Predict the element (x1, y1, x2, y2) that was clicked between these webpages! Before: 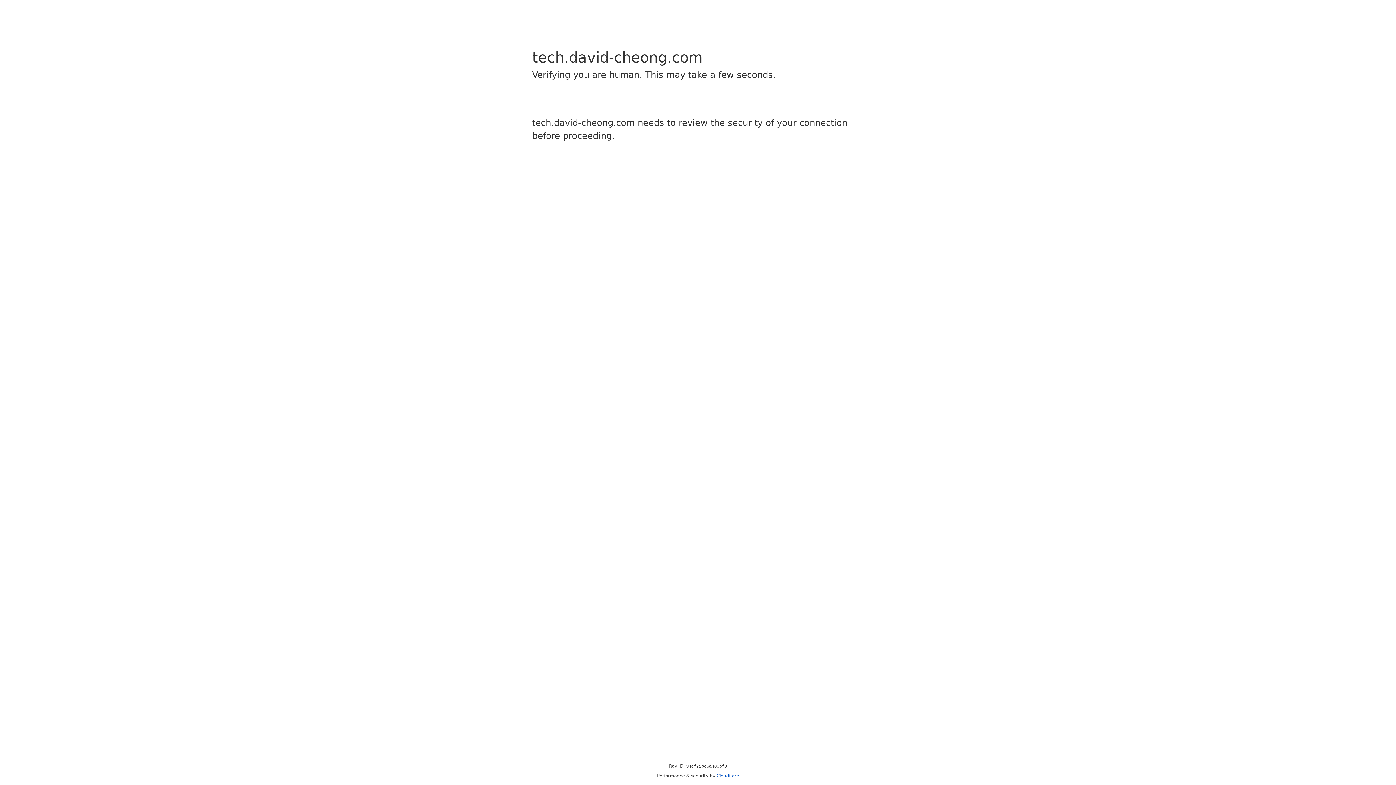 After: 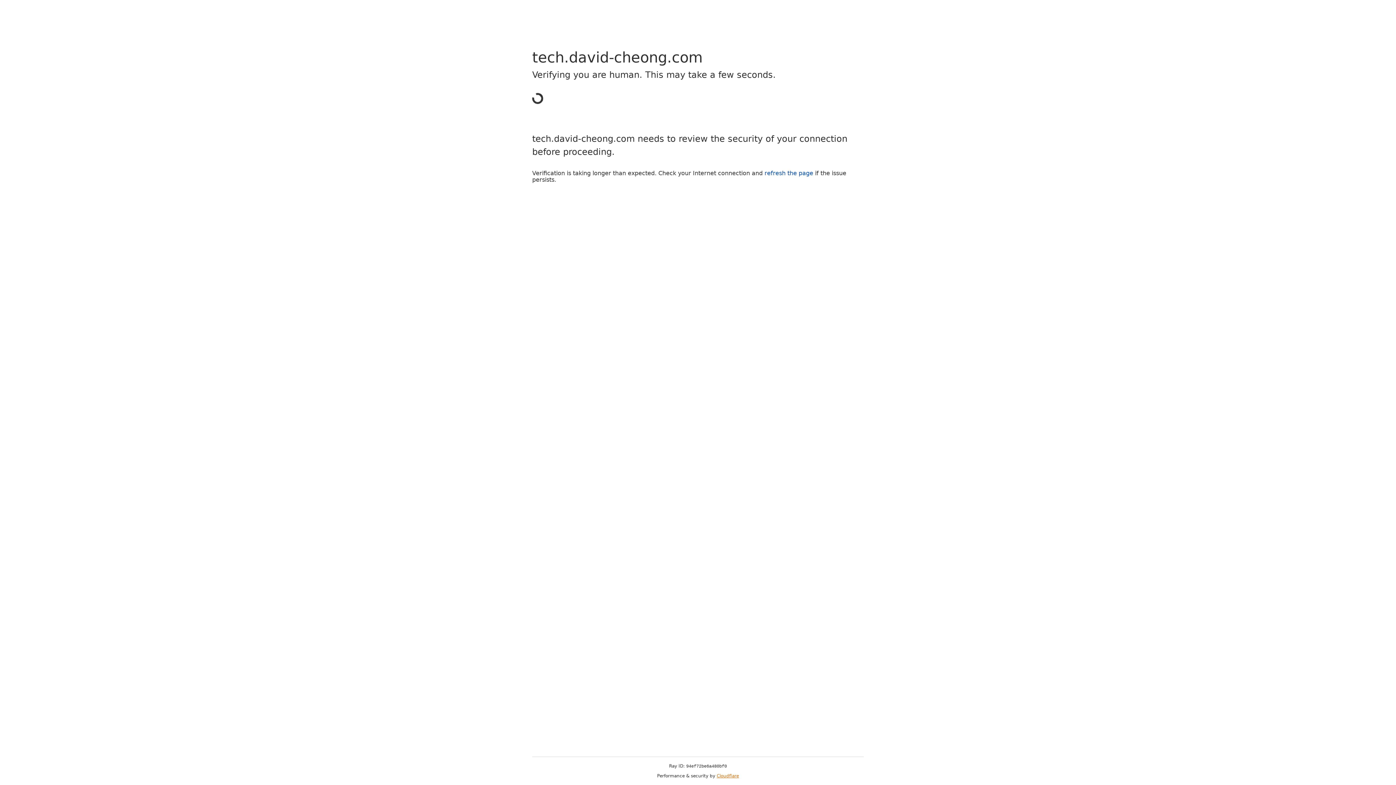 Action: label: Cloudflare bbox: (716, 773, 739, 778)